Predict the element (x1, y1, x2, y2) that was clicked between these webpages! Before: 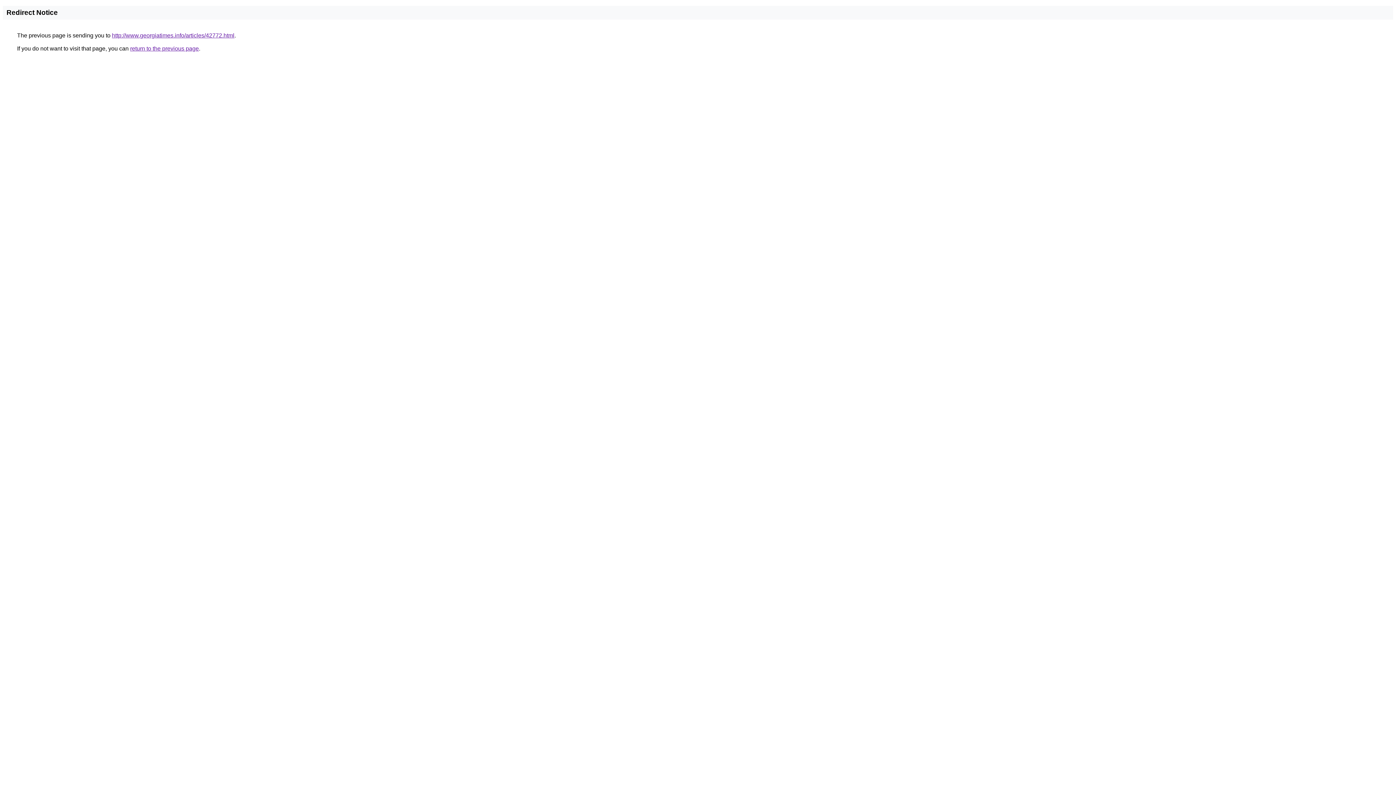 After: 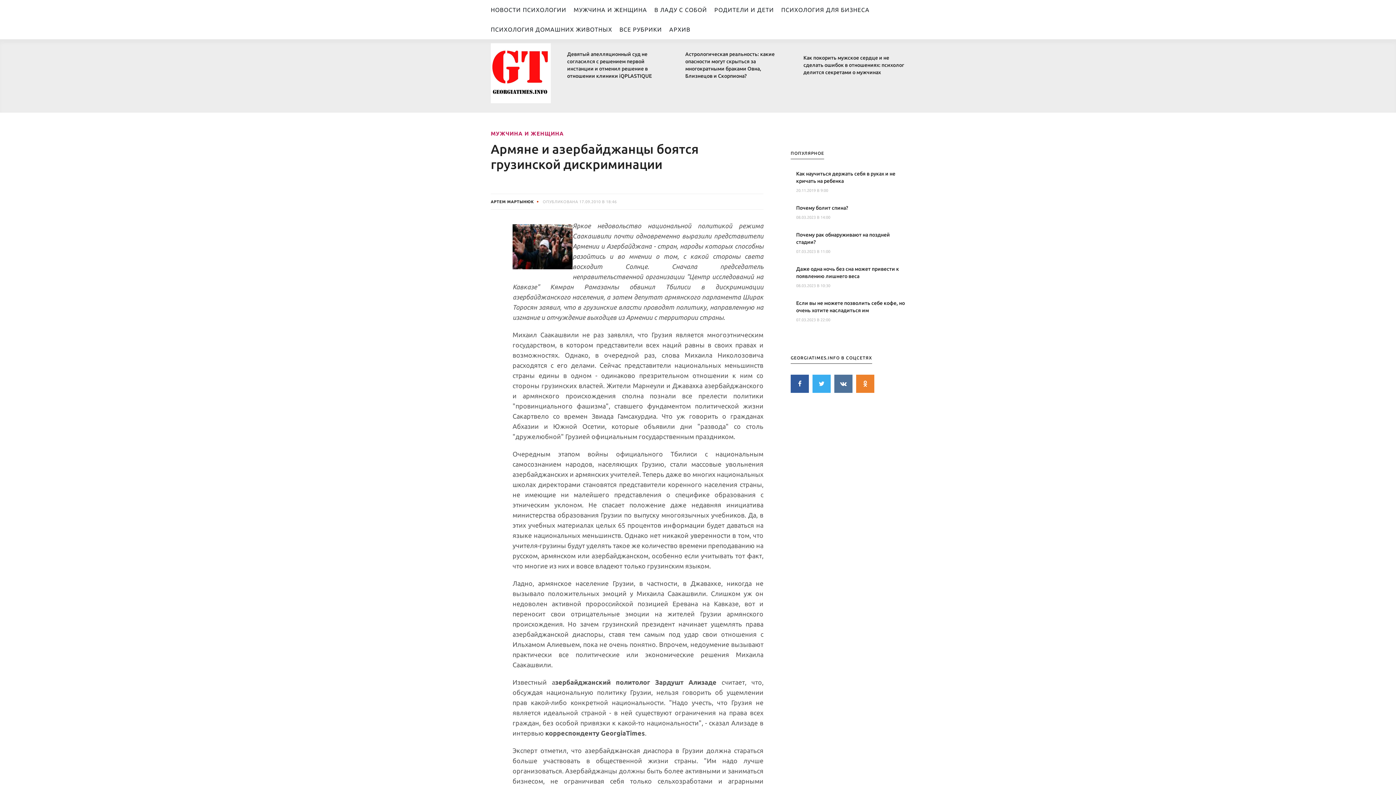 Action: bbox: (112, 32, 234, 38) label: http://www.georgiatimes.info/articles/42772.html